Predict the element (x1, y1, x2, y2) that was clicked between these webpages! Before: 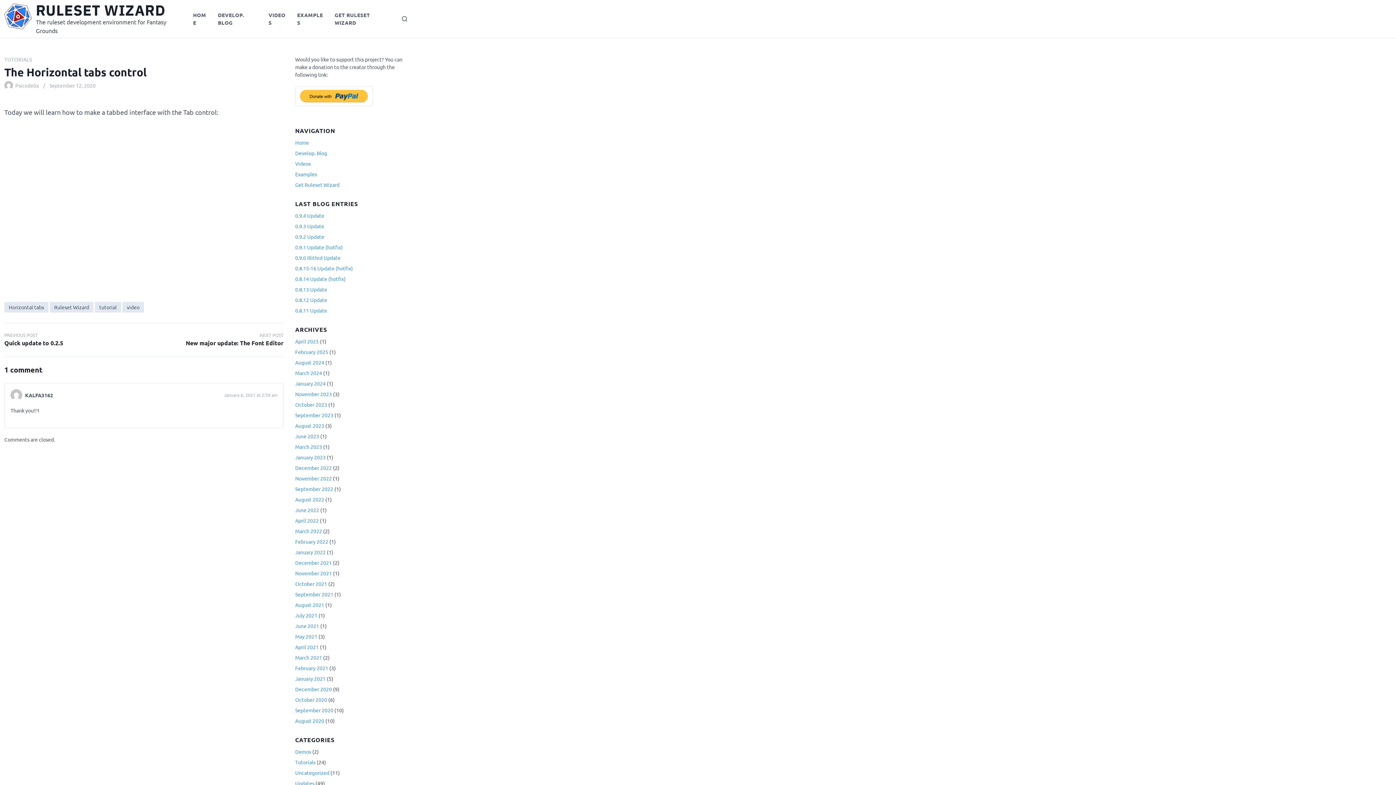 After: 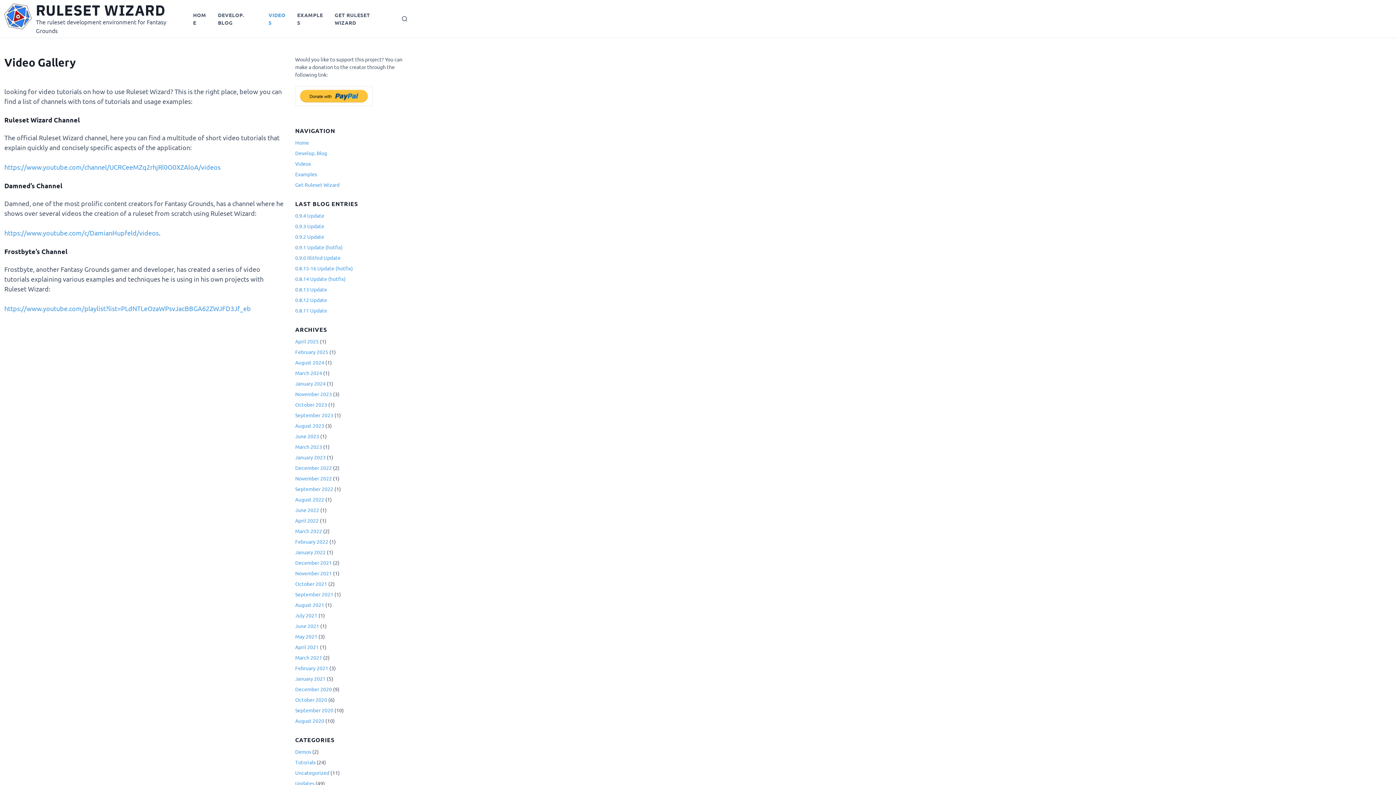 Action: label: VIDEOS bbox: (264, 6, 292, 30)